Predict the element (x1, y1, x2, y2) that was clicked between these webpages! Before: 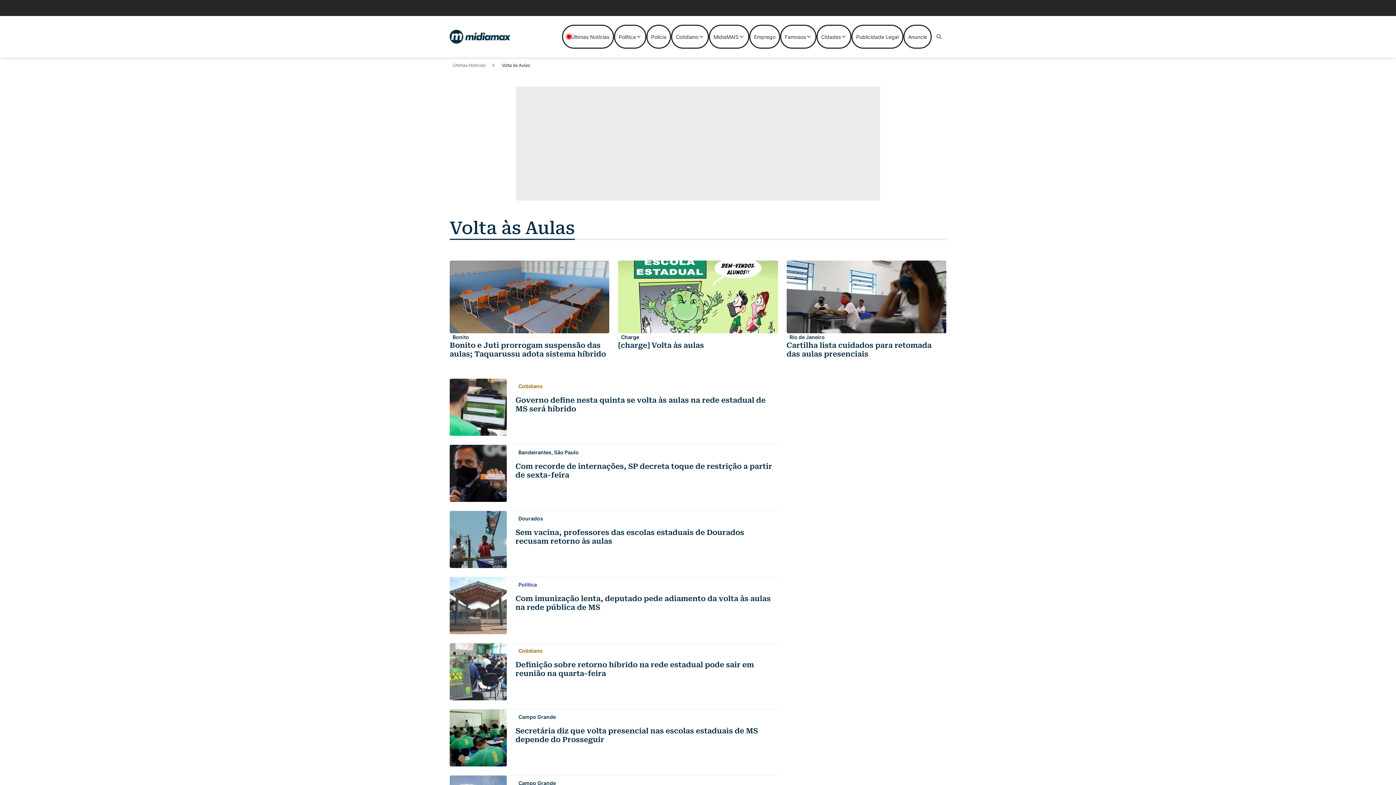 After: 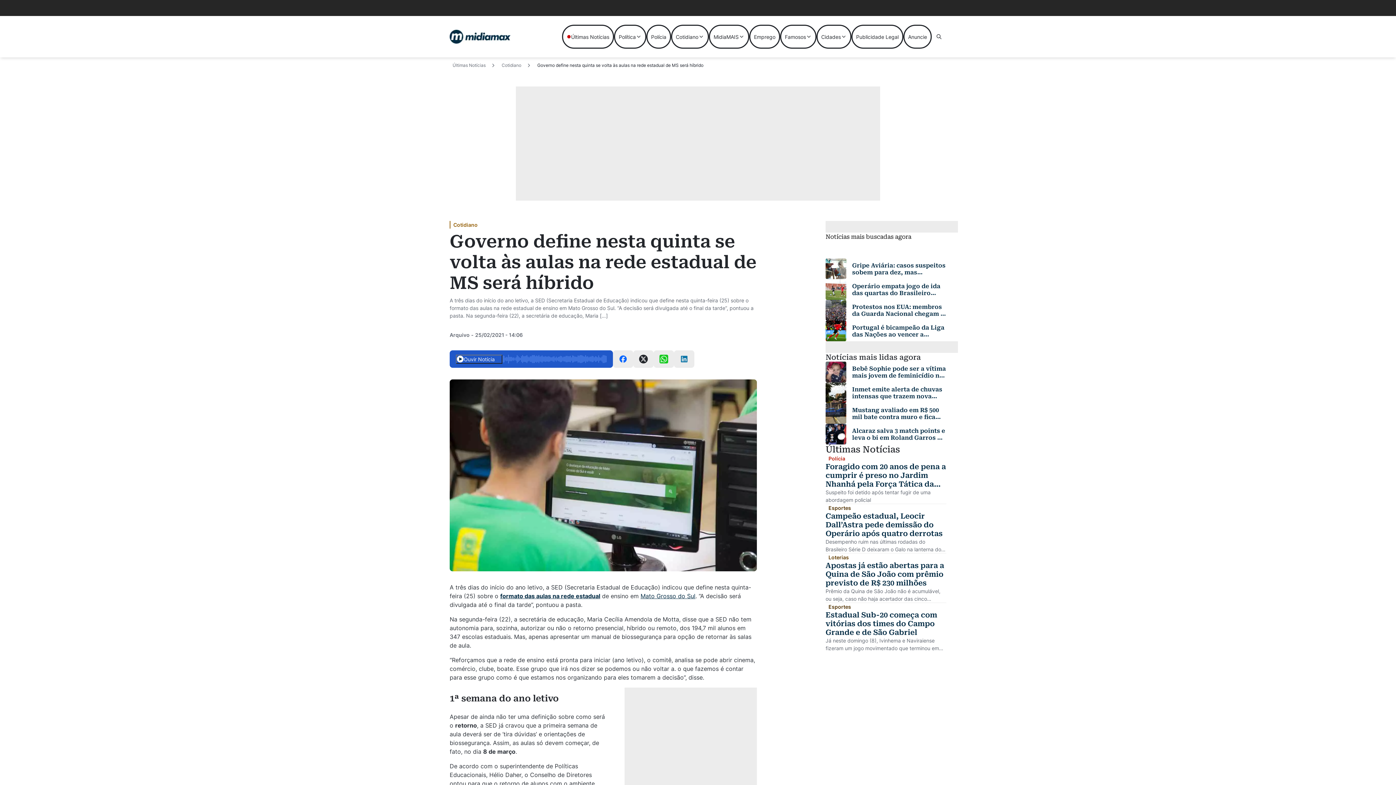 Action: label: Leia mais sobre Governo define nesta quinta se volta às aulas na rede estadual de MS será híbrido bbox: (515, 395, 778, 413)